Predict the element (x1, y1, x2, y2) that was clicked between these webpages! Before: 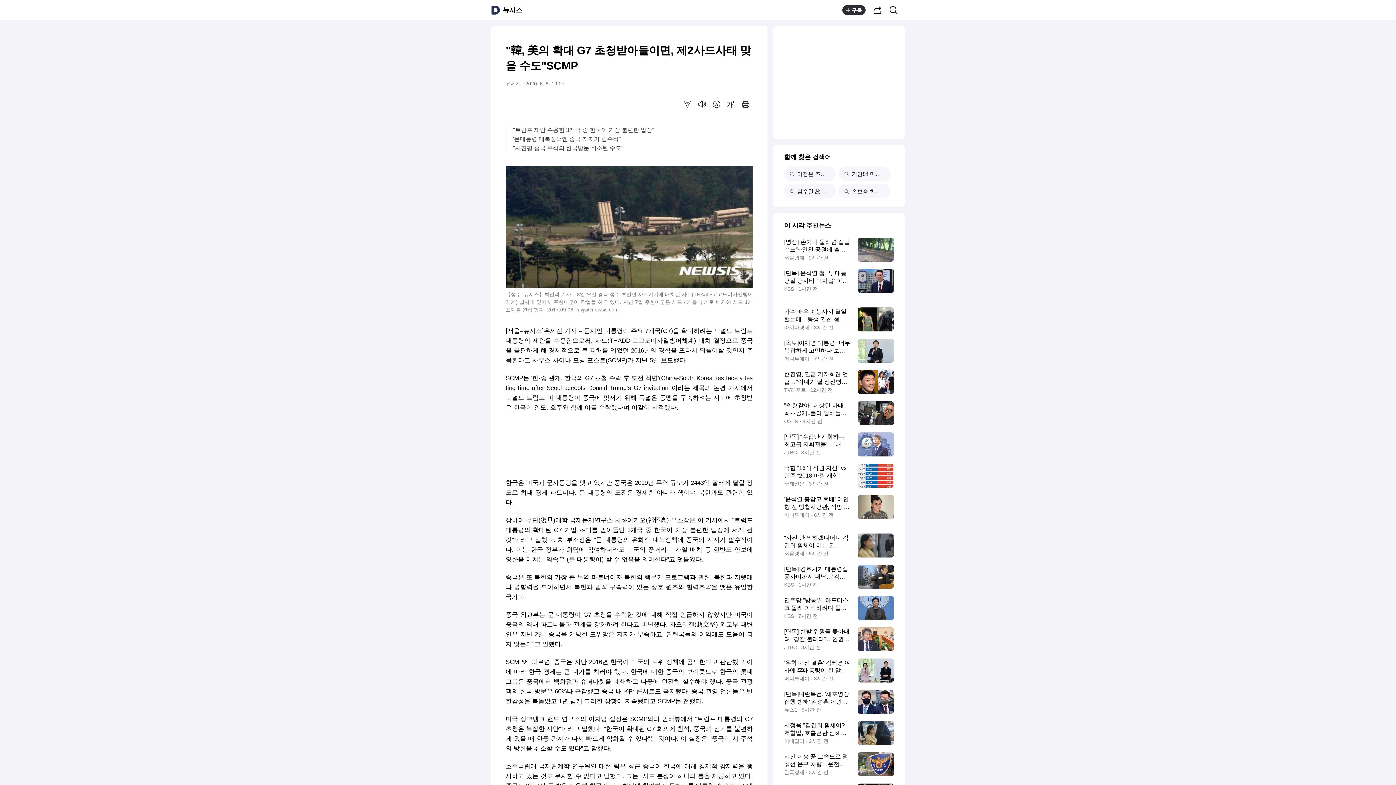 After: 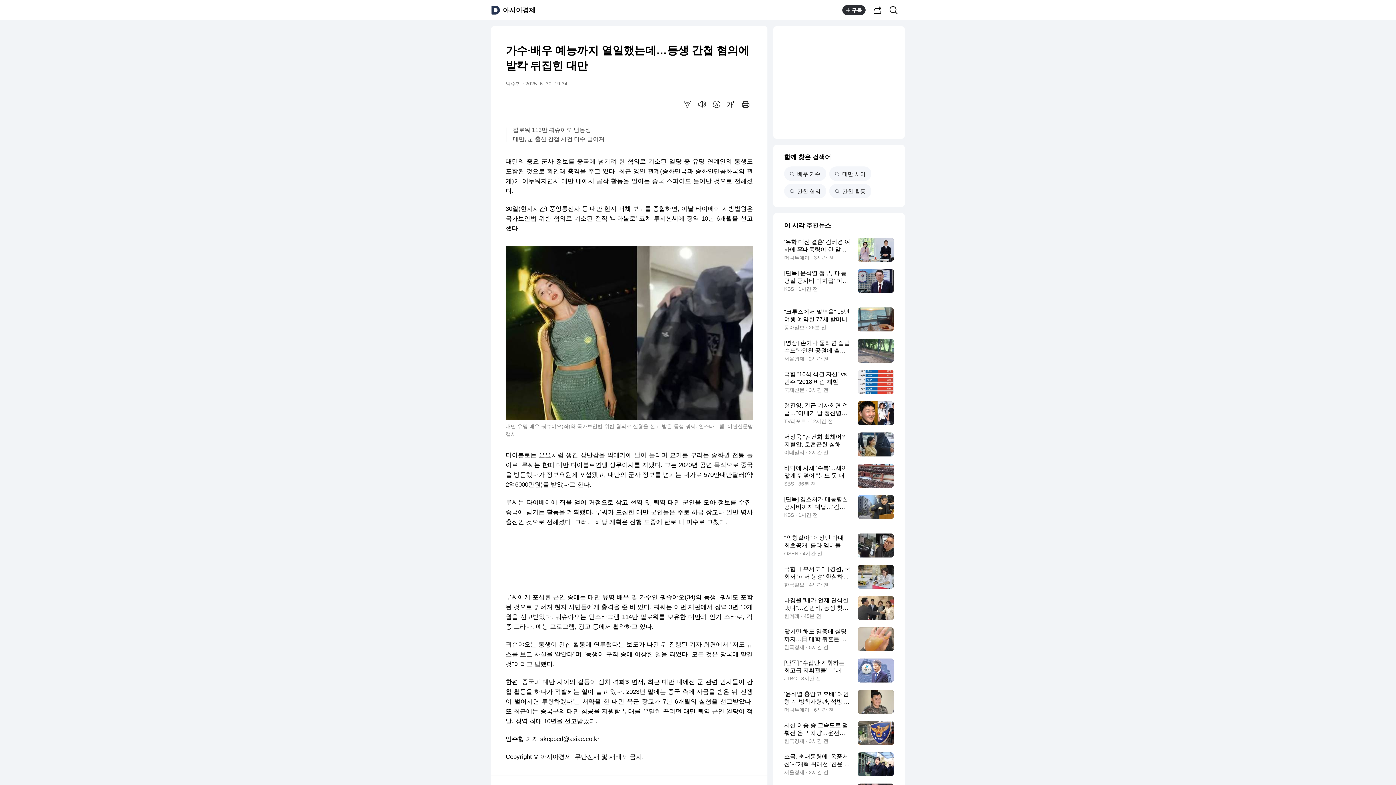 Action: label: 가수·배우 예능까지 열일했는데…동생 간첩 혐의에 발칵 뒤집힌 대만
아시아경제 · 3시간 전 bbox: (784, 307, 894, 331)